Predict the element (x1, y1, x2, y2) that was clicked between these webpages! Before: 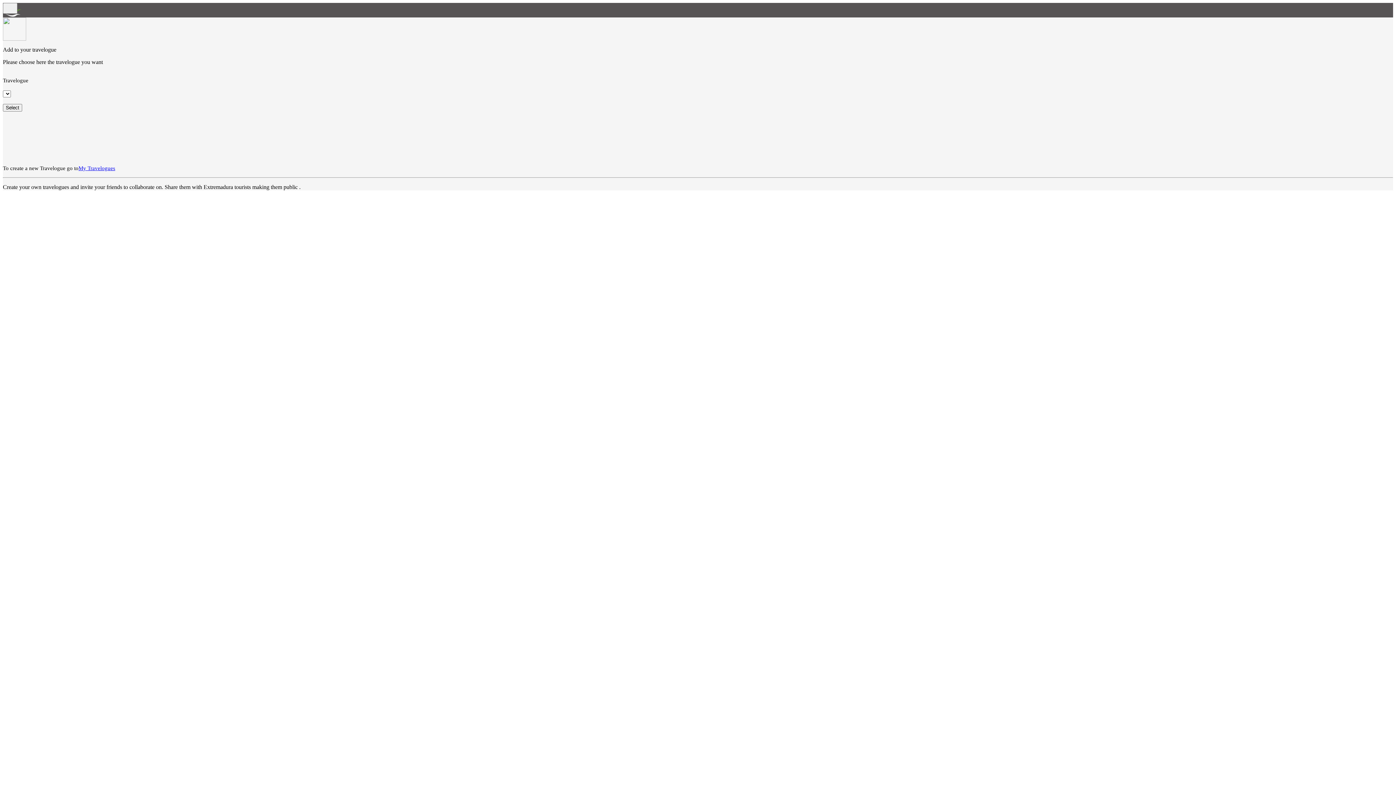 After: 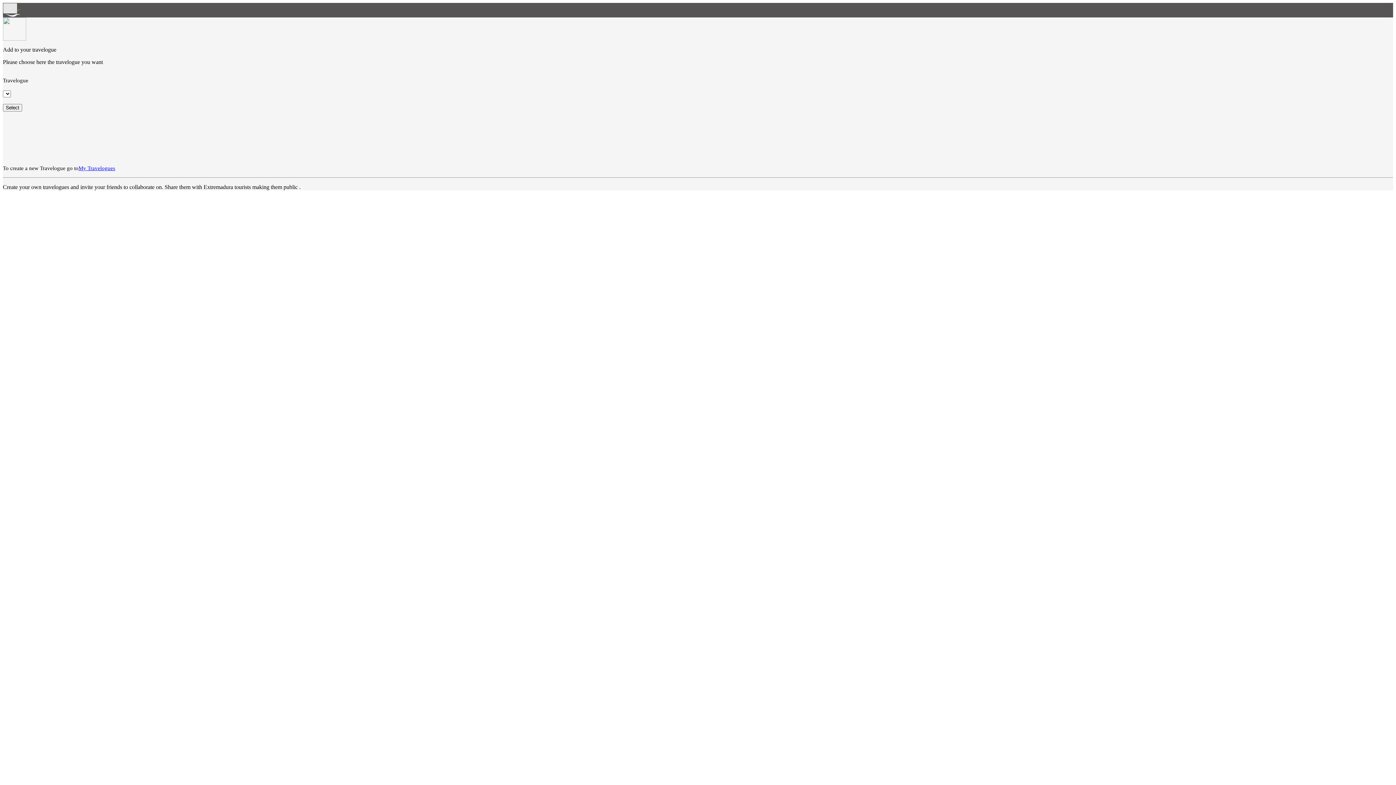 Action: bbox: (2, 2, 17, 13)